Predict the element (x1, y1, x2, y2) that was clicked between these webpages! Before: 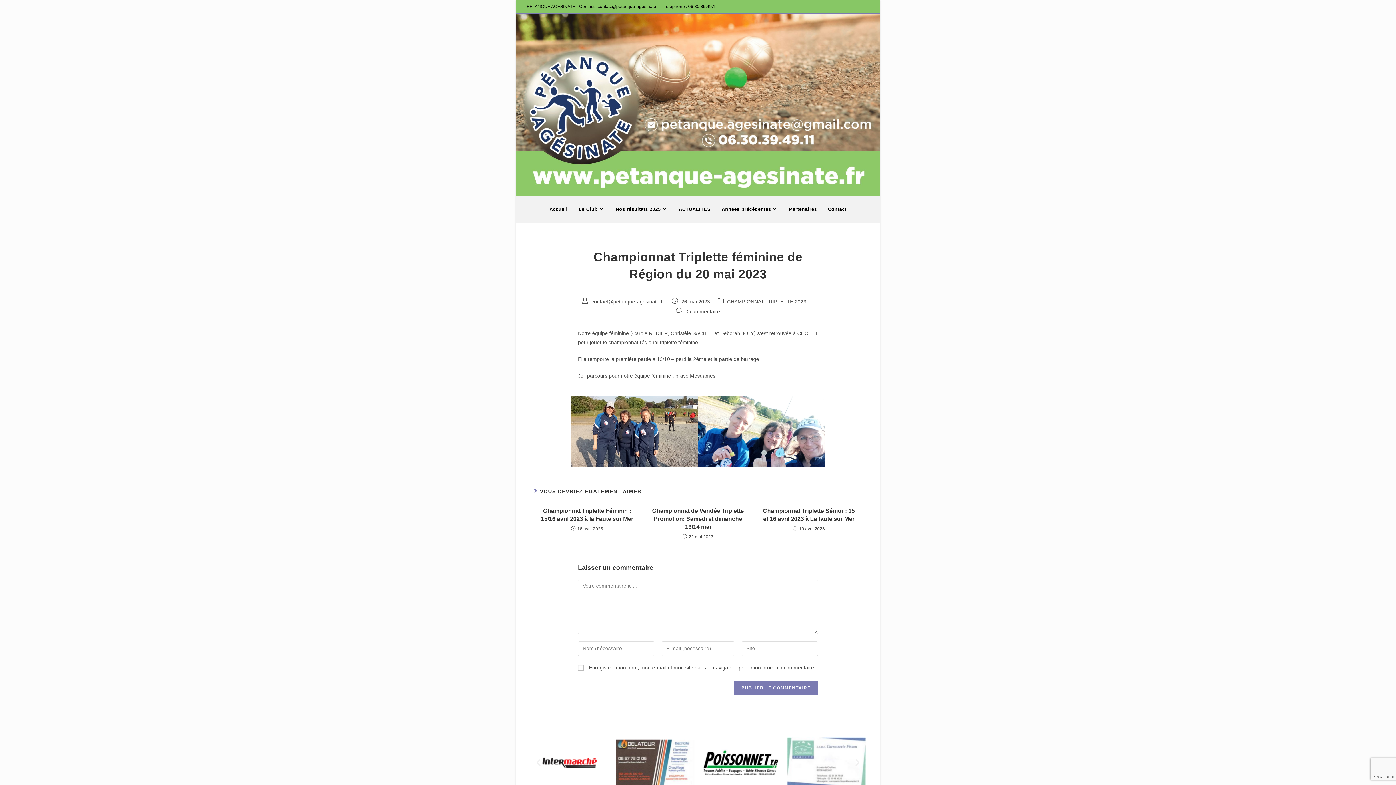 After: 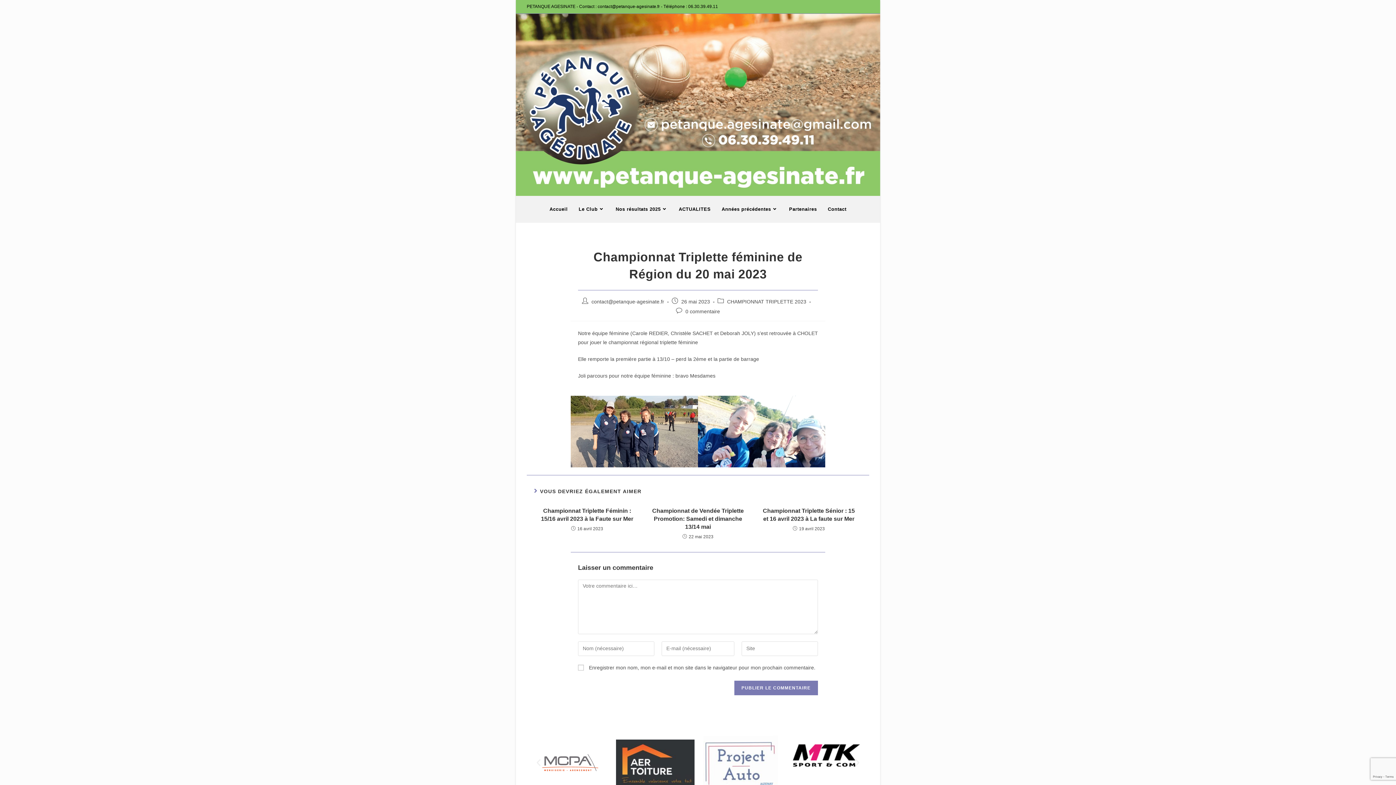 Action: label: Previous slide bbox: (534, 758, 543, 767)